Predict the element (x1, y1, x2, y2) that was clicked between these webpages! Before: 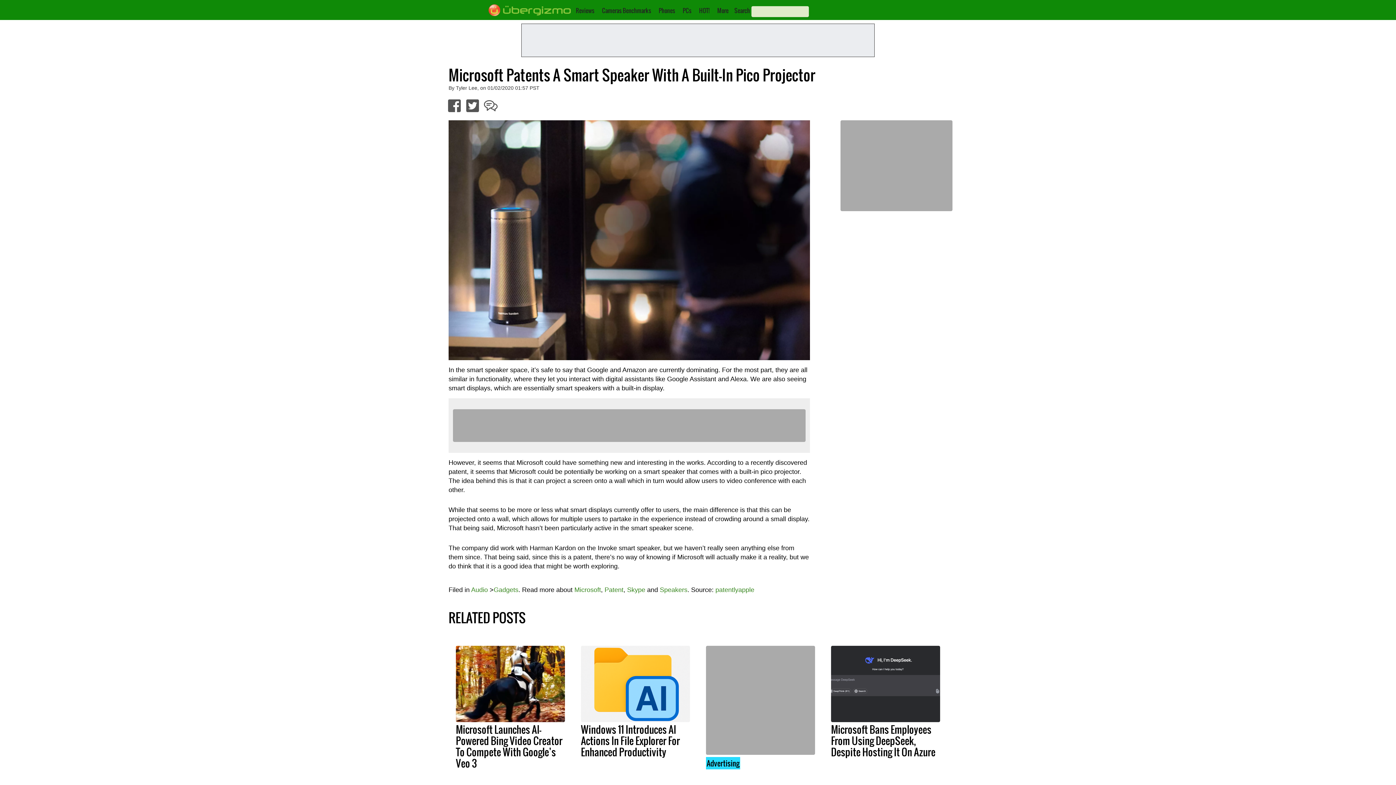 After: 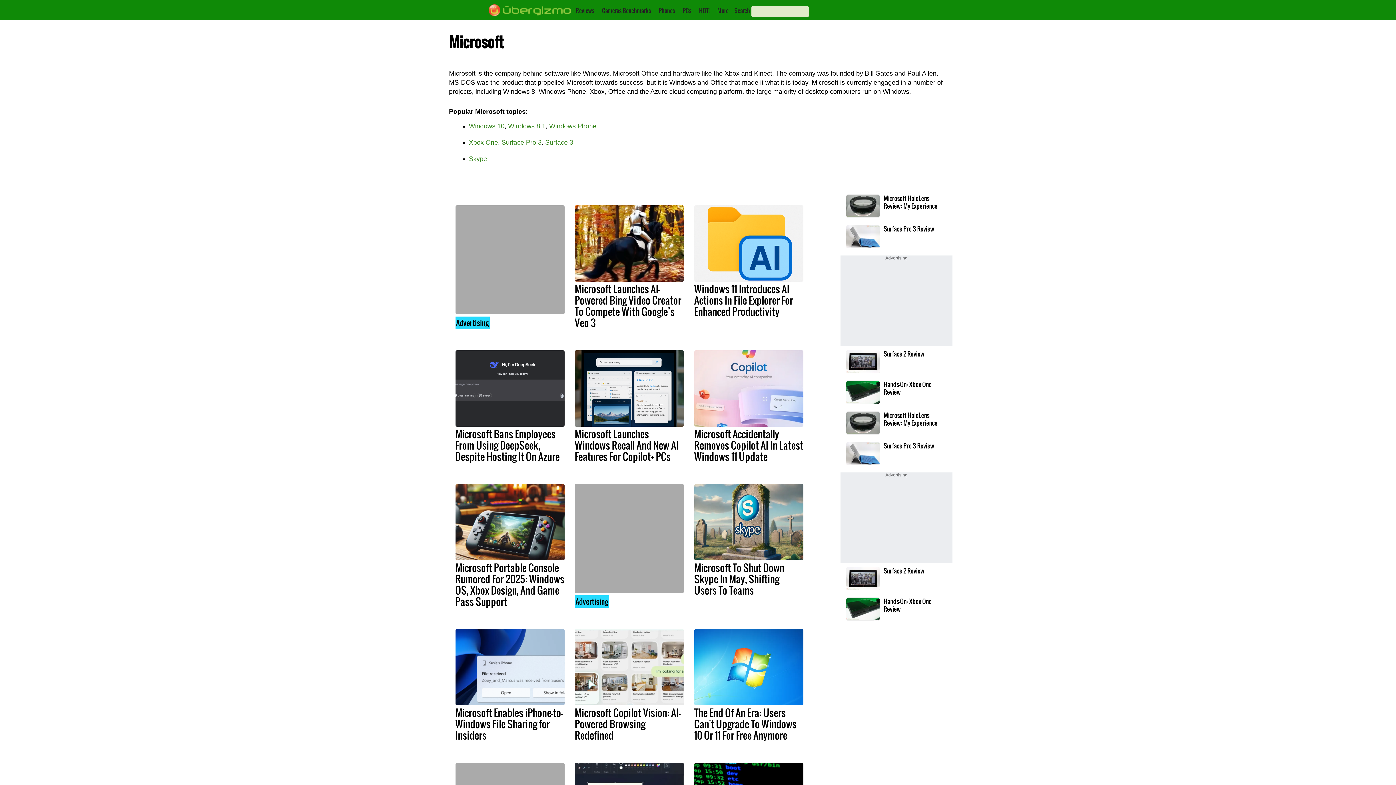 Action: label: Microsoft bbox: (574, 586, 601, 593)